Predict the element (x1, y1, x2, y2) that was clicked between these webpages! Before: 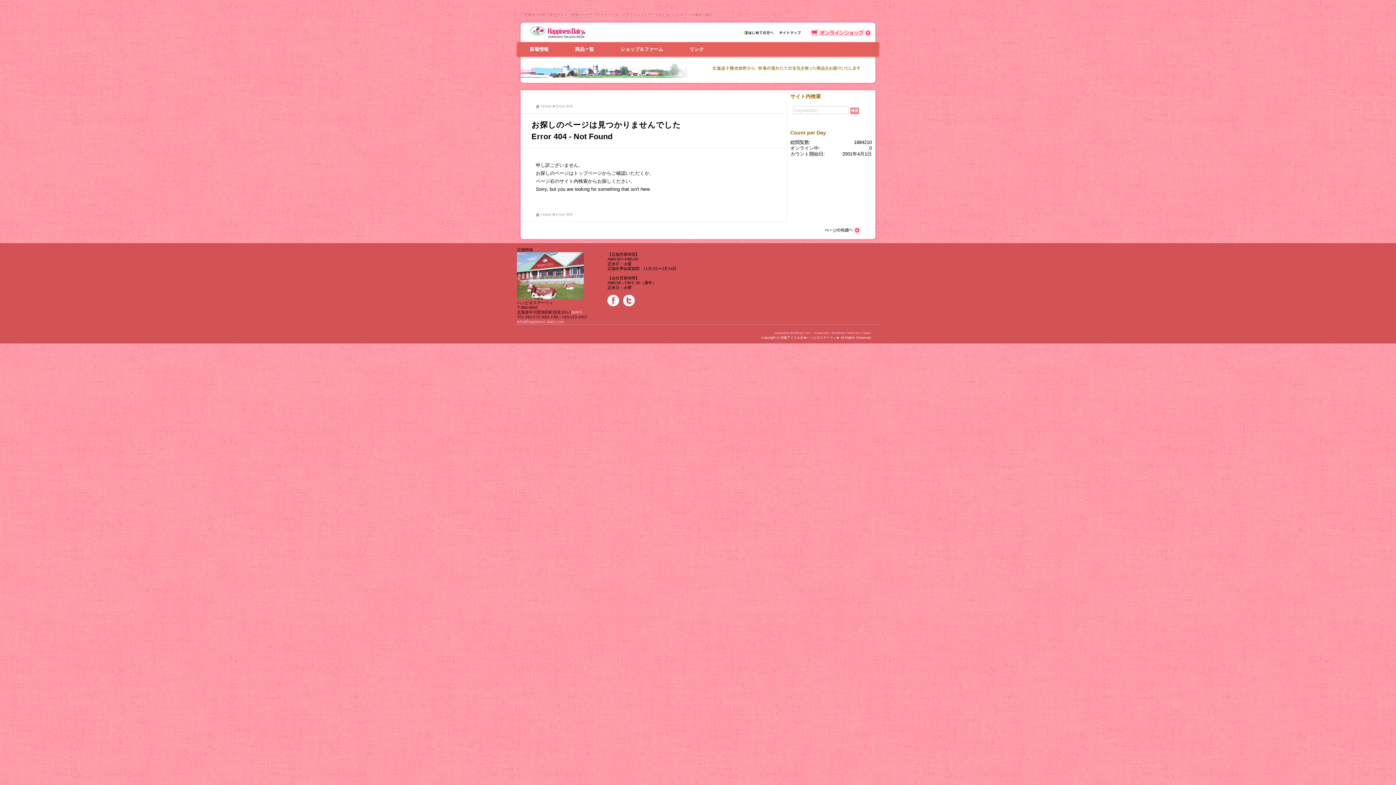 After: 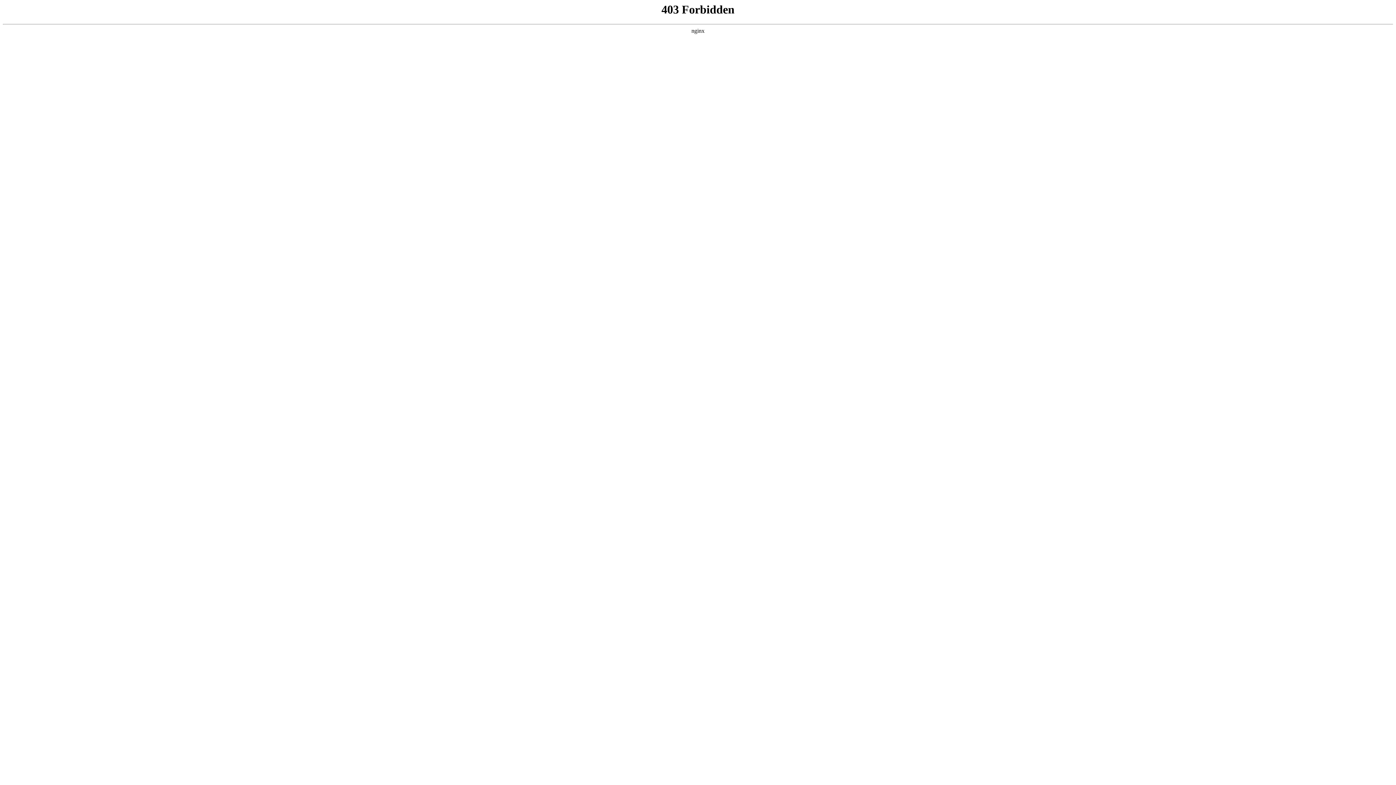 Action: bbox: (790, 331, 810, 334) label: WordPress 3.6.1